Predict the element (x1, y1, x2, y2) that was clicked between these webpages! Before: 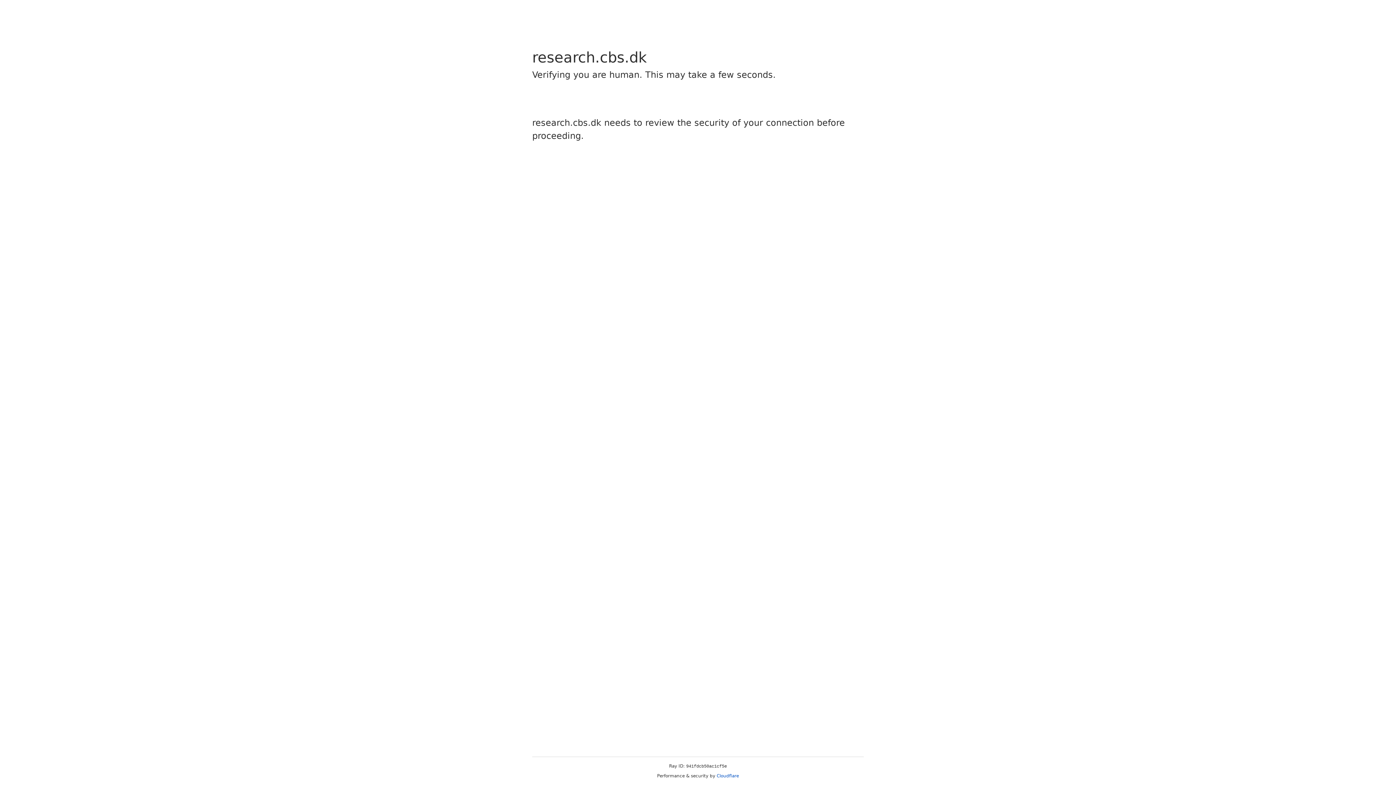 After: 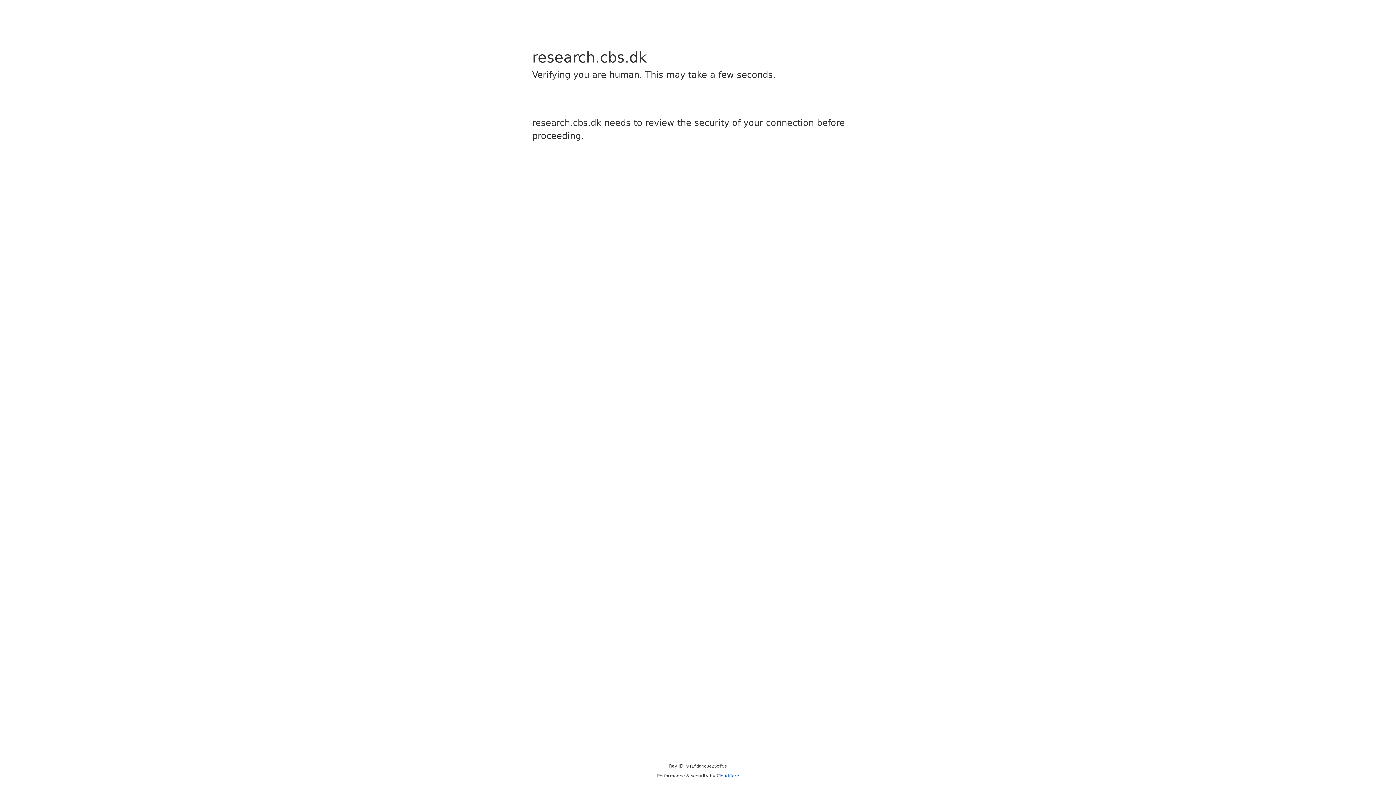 Action: bbox: (716, 773, 739, 778) label: Cloudflare